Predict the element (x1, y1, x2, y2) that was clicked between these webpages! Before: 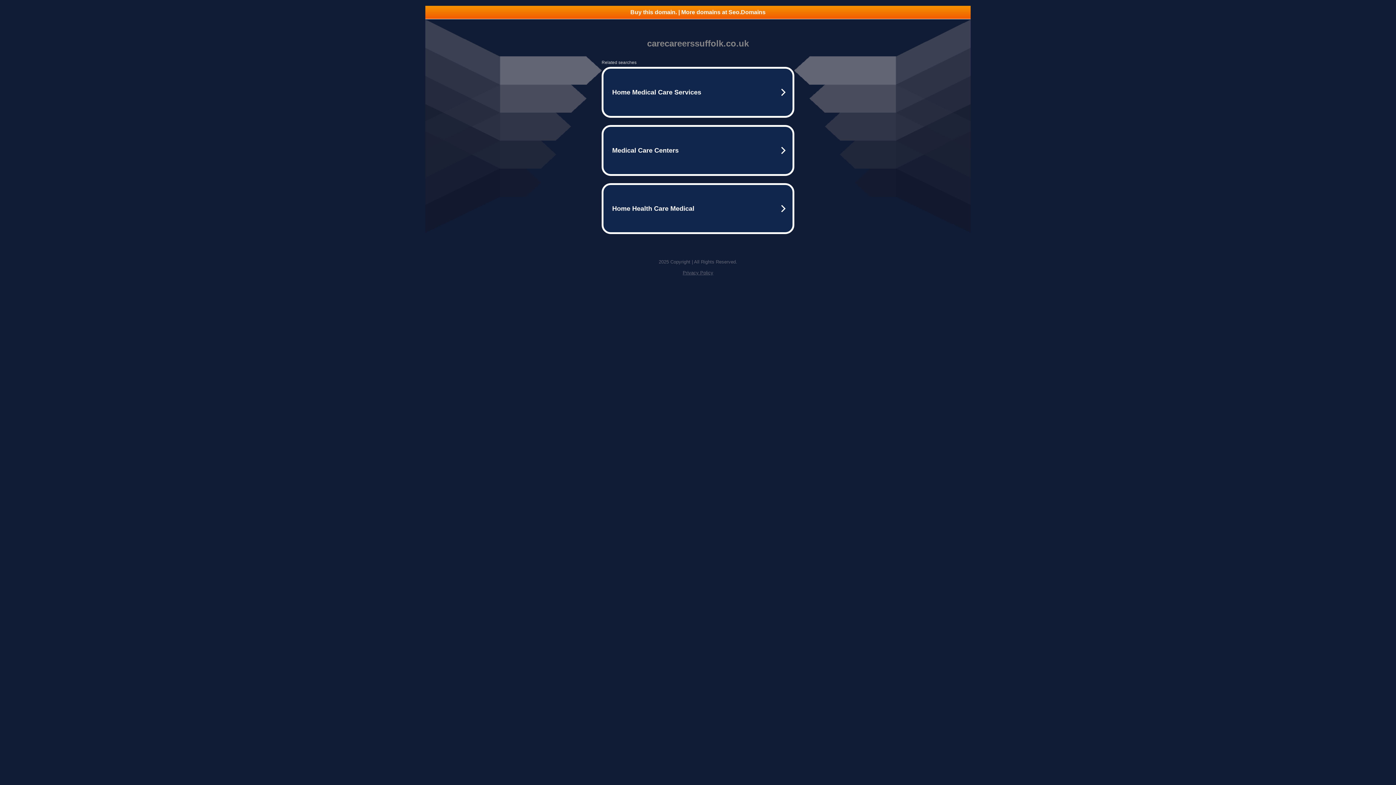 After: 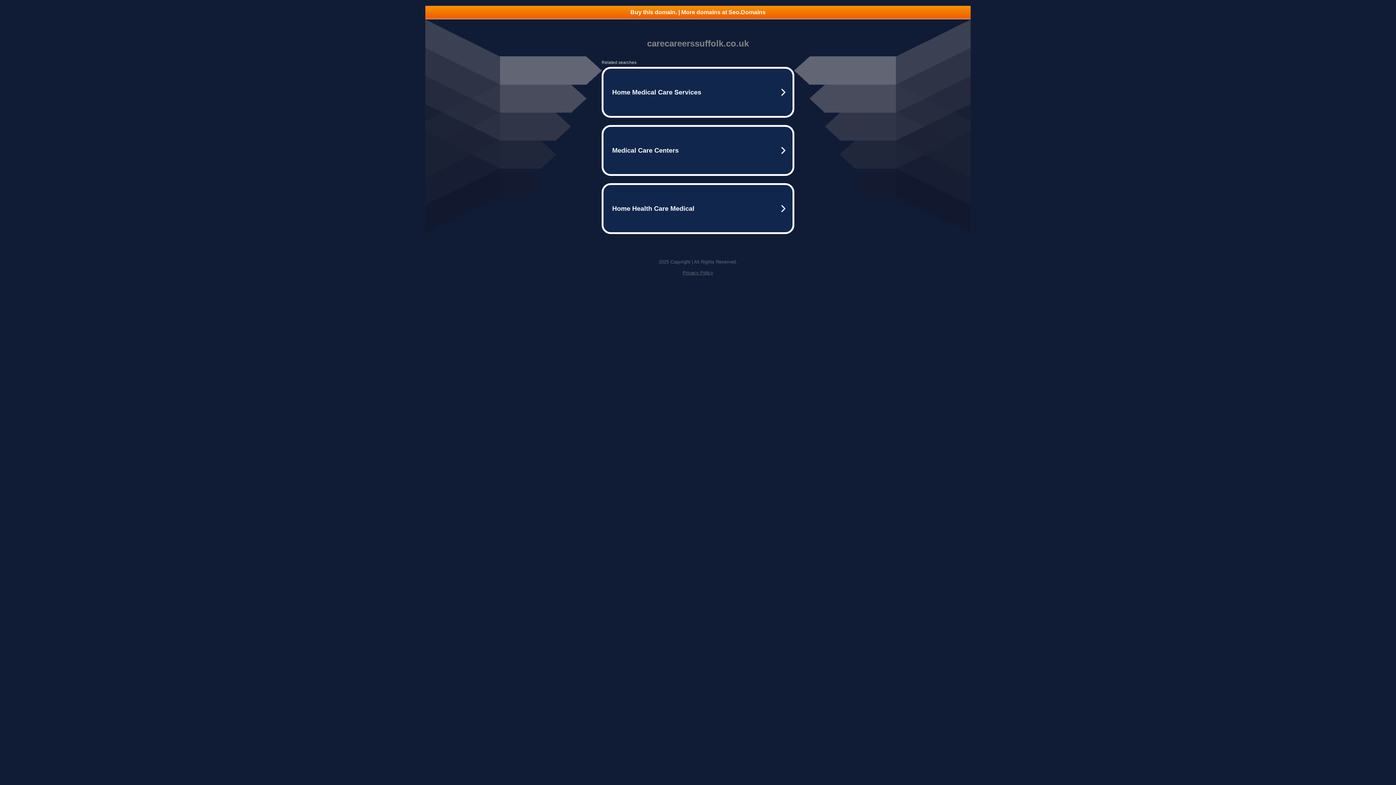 Action: label: Privacy Policy bbox: (682, 270, 713, 275)